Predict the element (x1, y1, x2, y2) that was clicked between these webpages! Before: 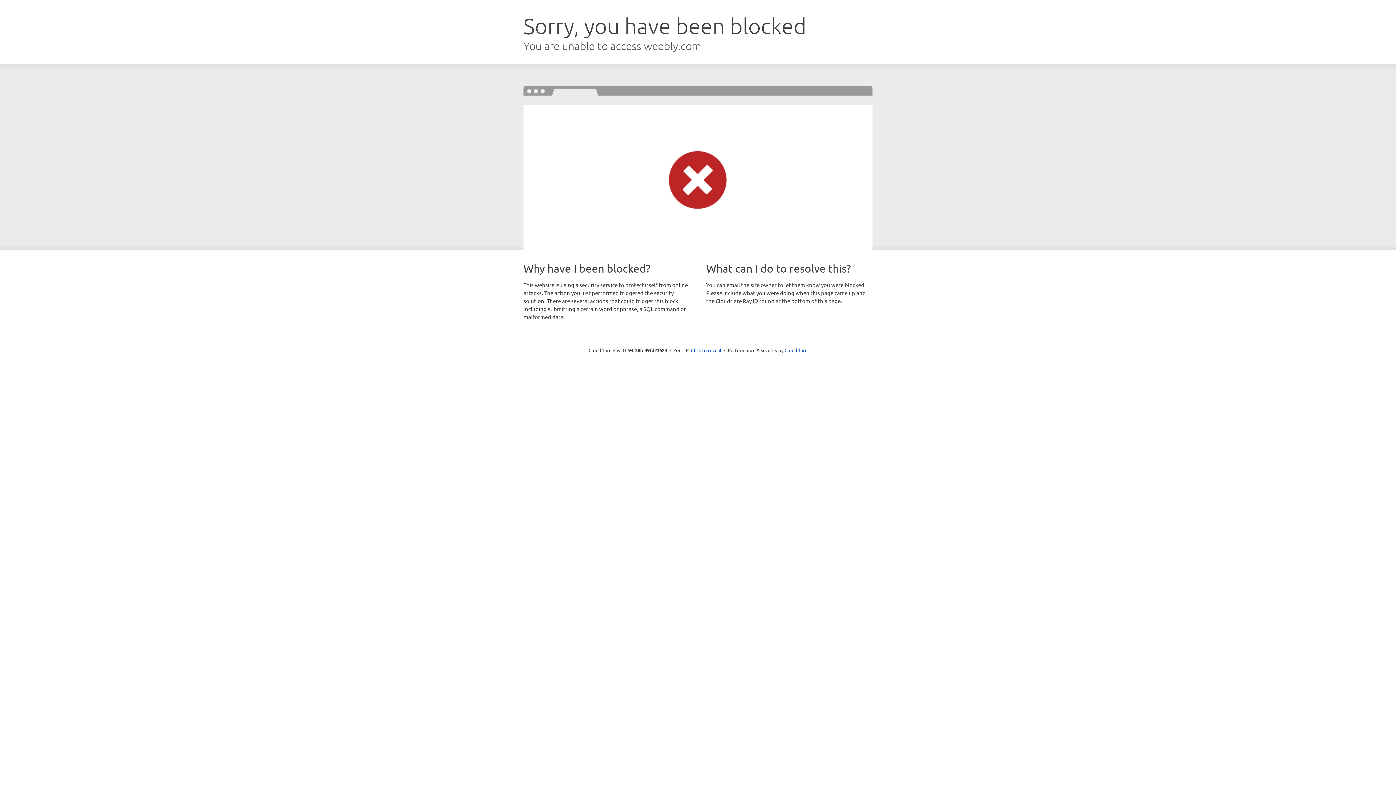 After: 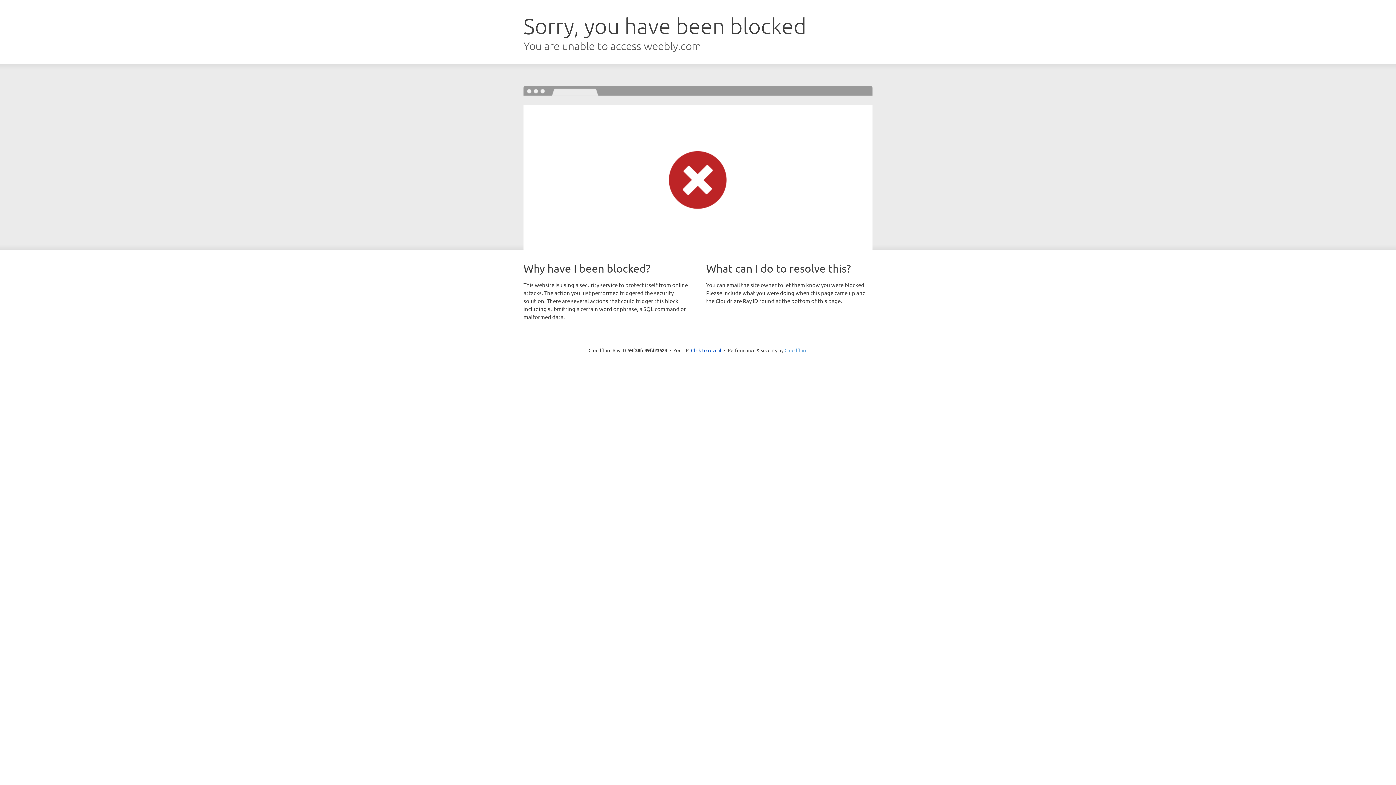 Action: label: Cloudflare bbox: (784, 347, 807, 353)